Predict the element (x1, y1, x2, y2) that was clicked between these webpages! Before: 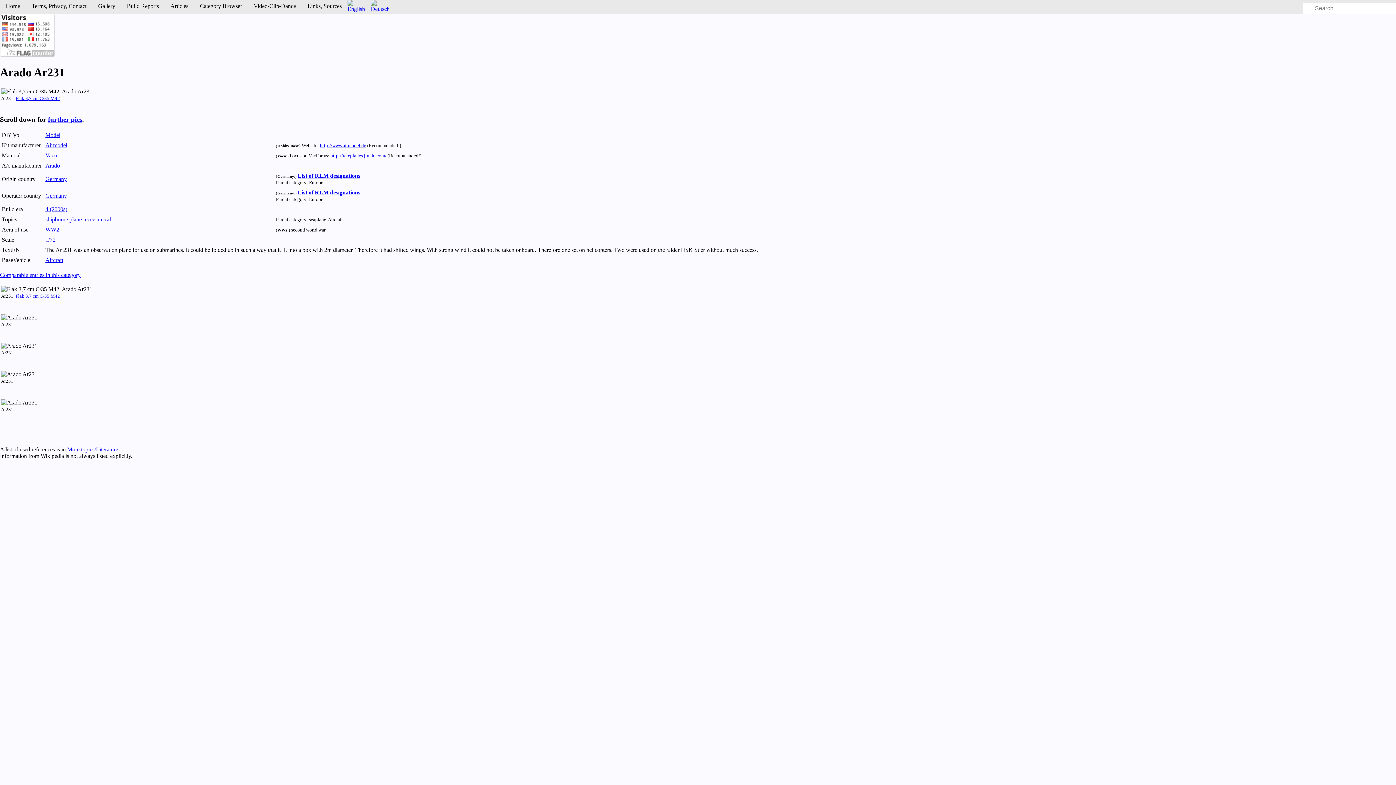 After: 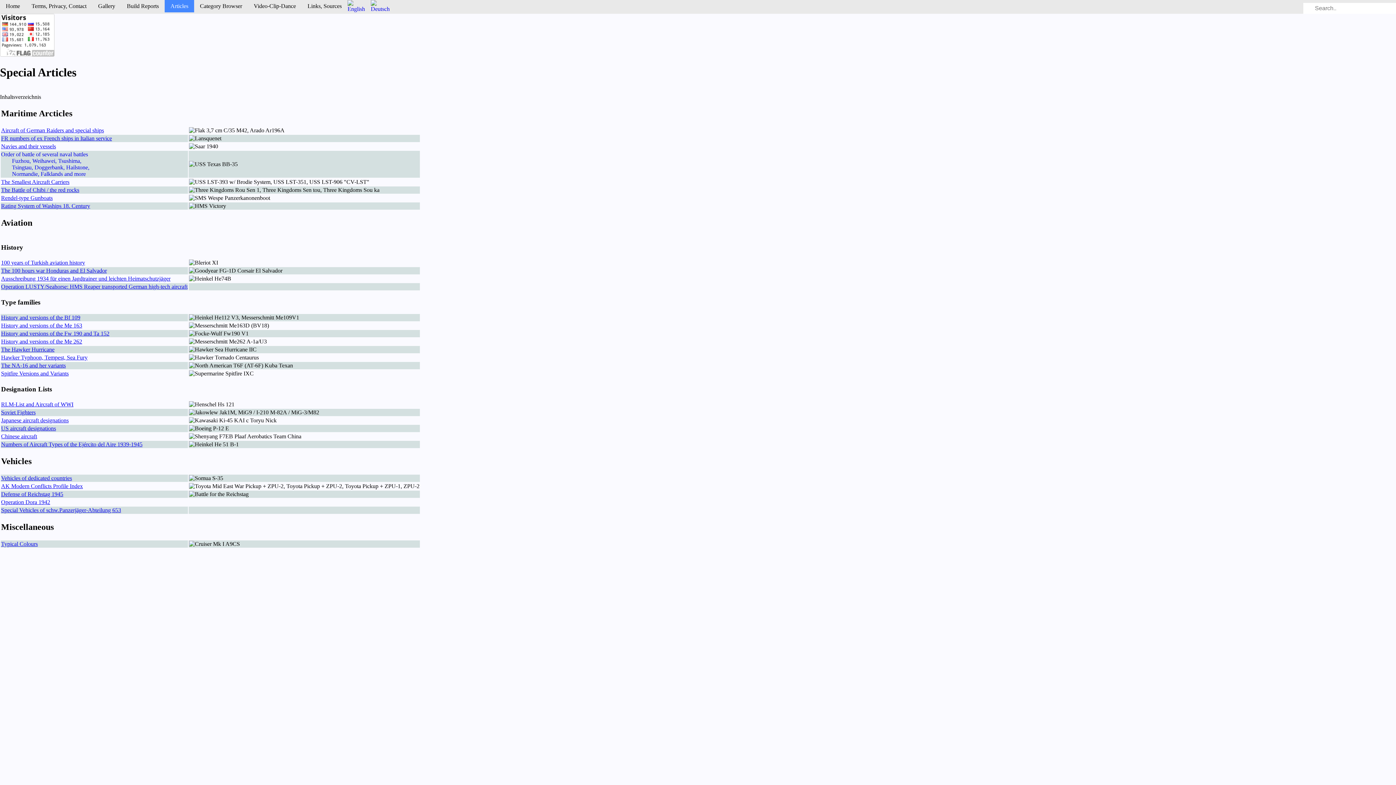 Action: label: Articles bbox: (164, 0, 194, 12)